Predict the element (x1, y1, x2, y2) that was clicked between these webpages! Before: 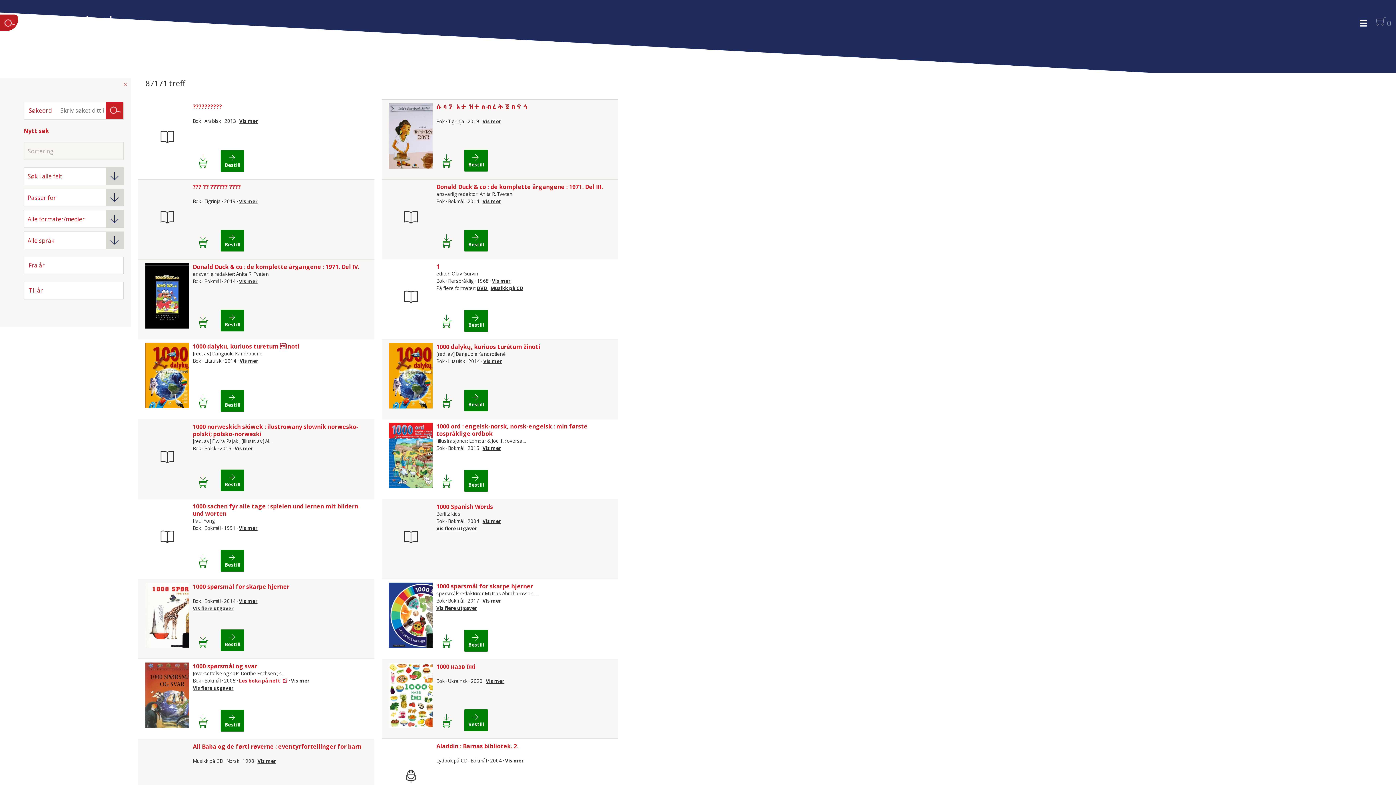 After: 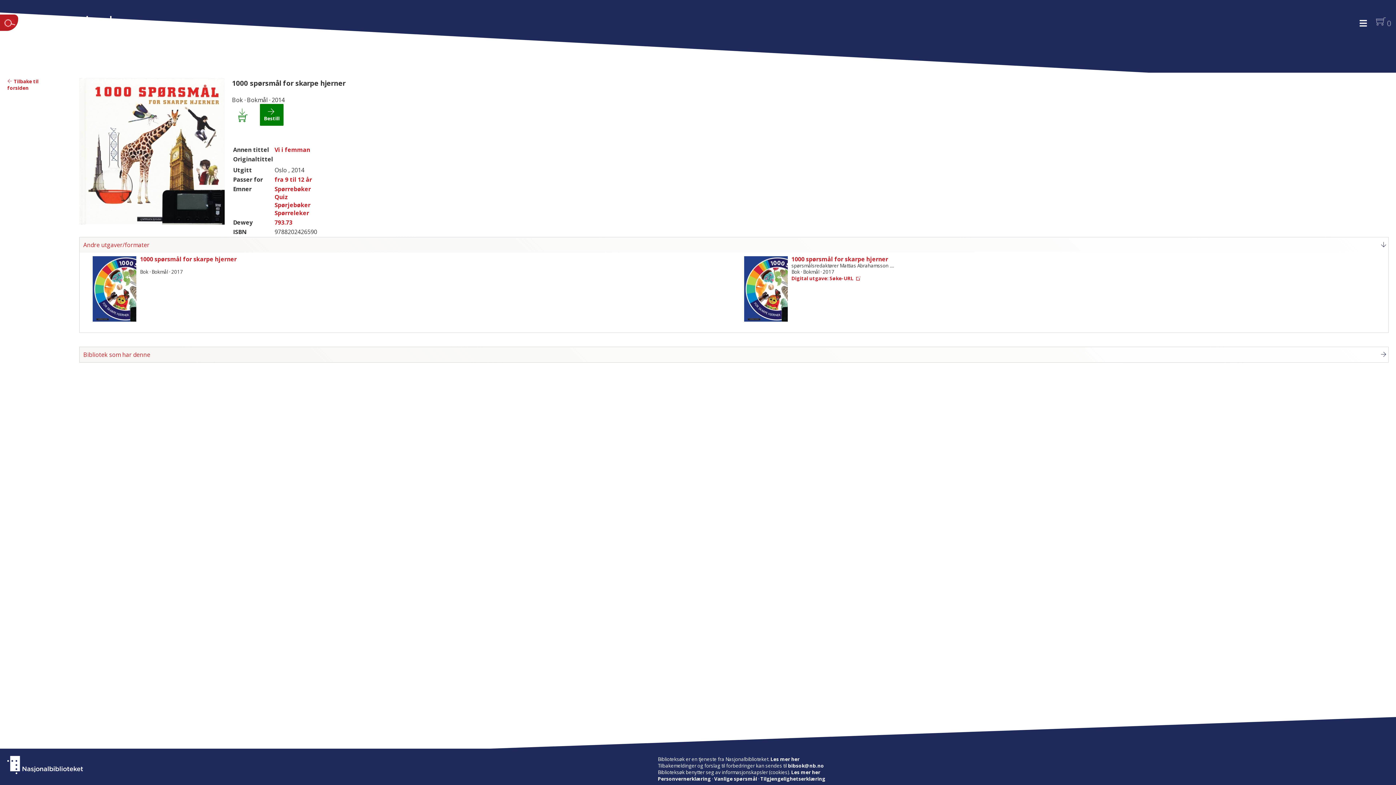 Action: label: Vis mer om 1000 spørsmål for skarpe hjerner bbox: (145, 583, 189, 648)